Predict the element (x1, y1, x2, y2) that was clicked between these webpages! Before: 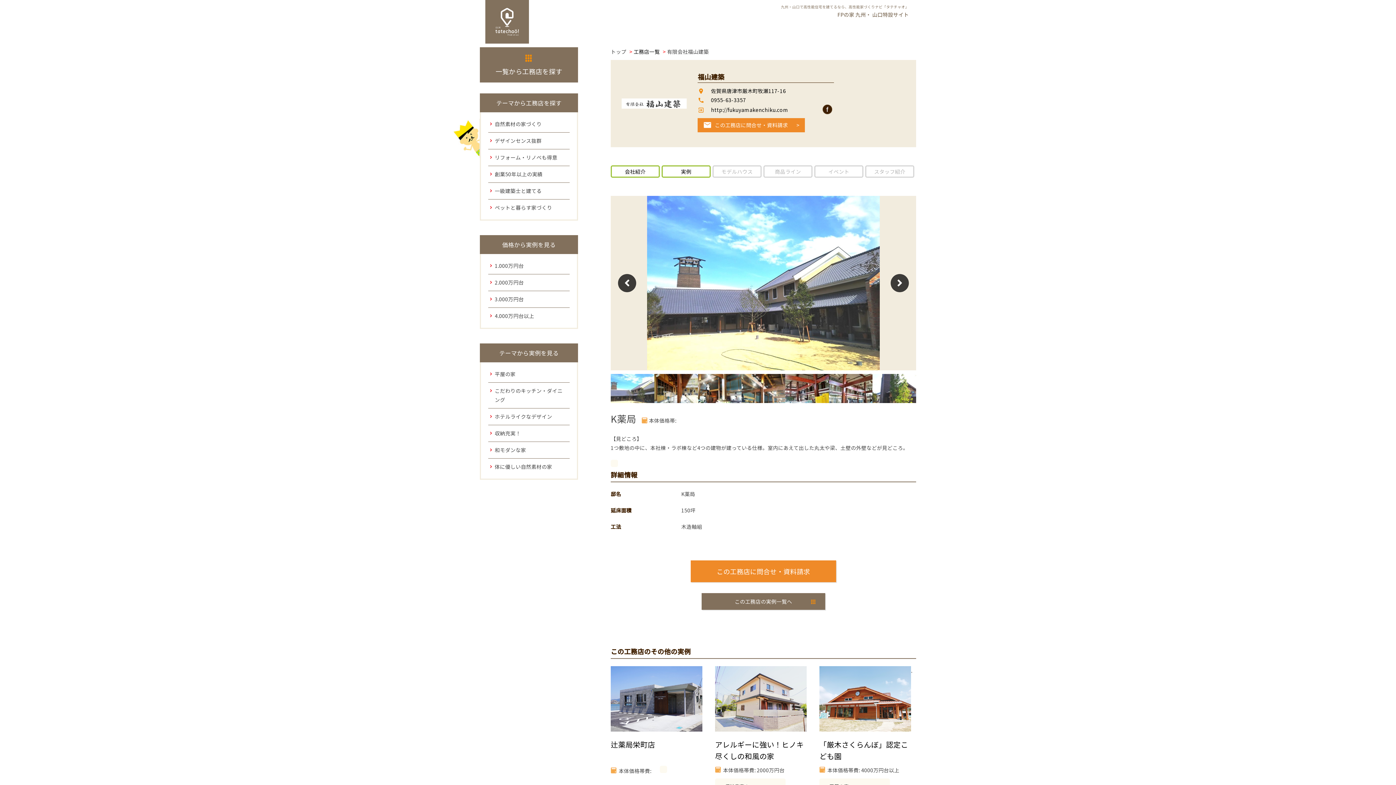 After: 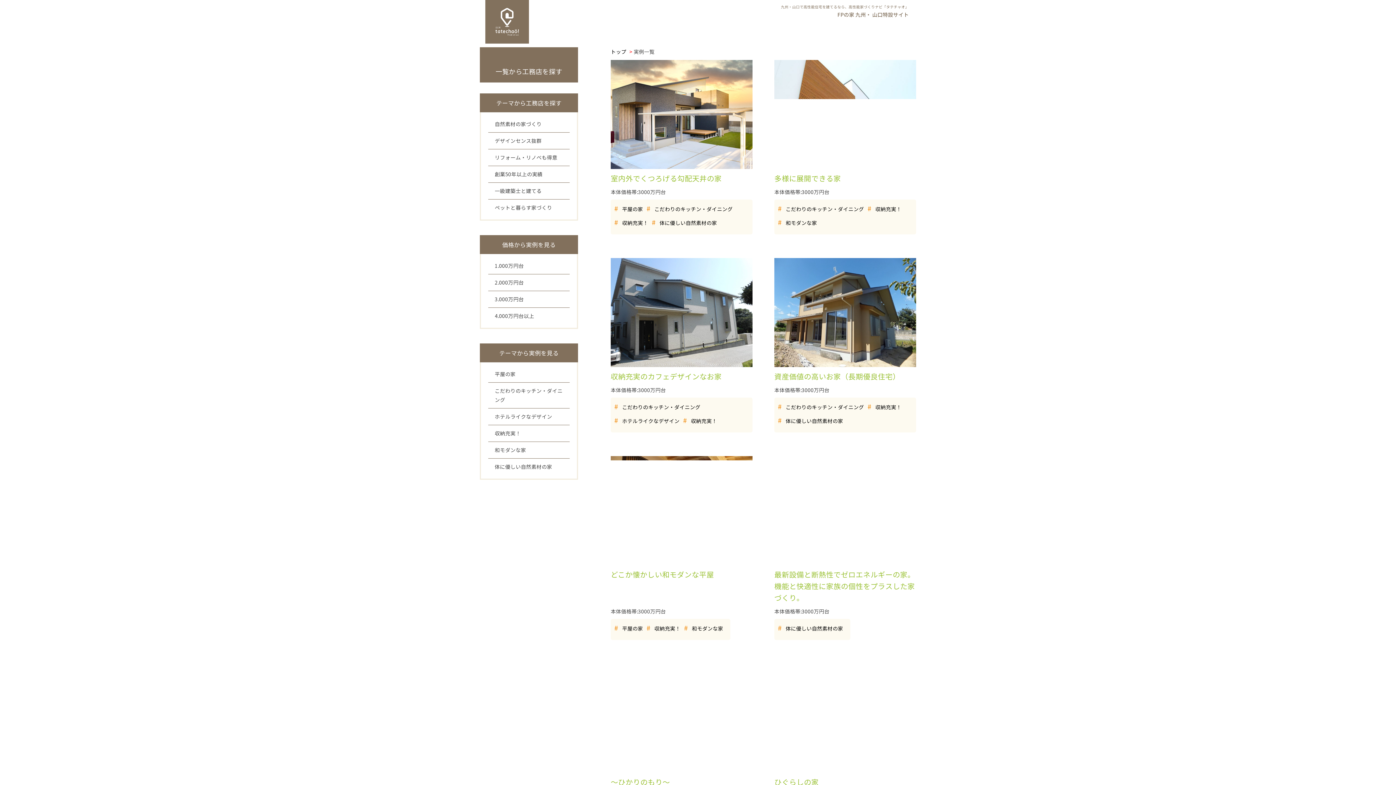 Action: label: 3.000万円台 bbox: (494, 295, 523, 302)